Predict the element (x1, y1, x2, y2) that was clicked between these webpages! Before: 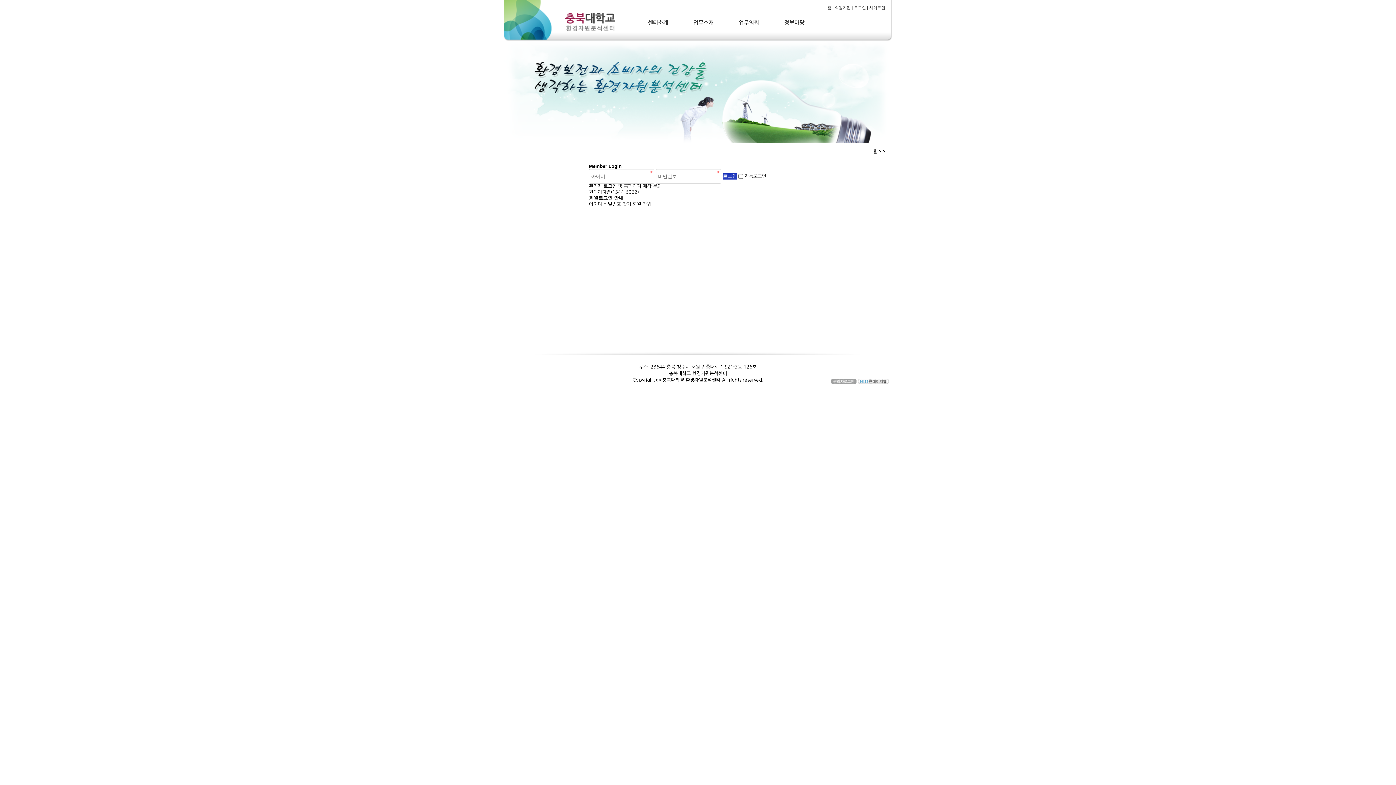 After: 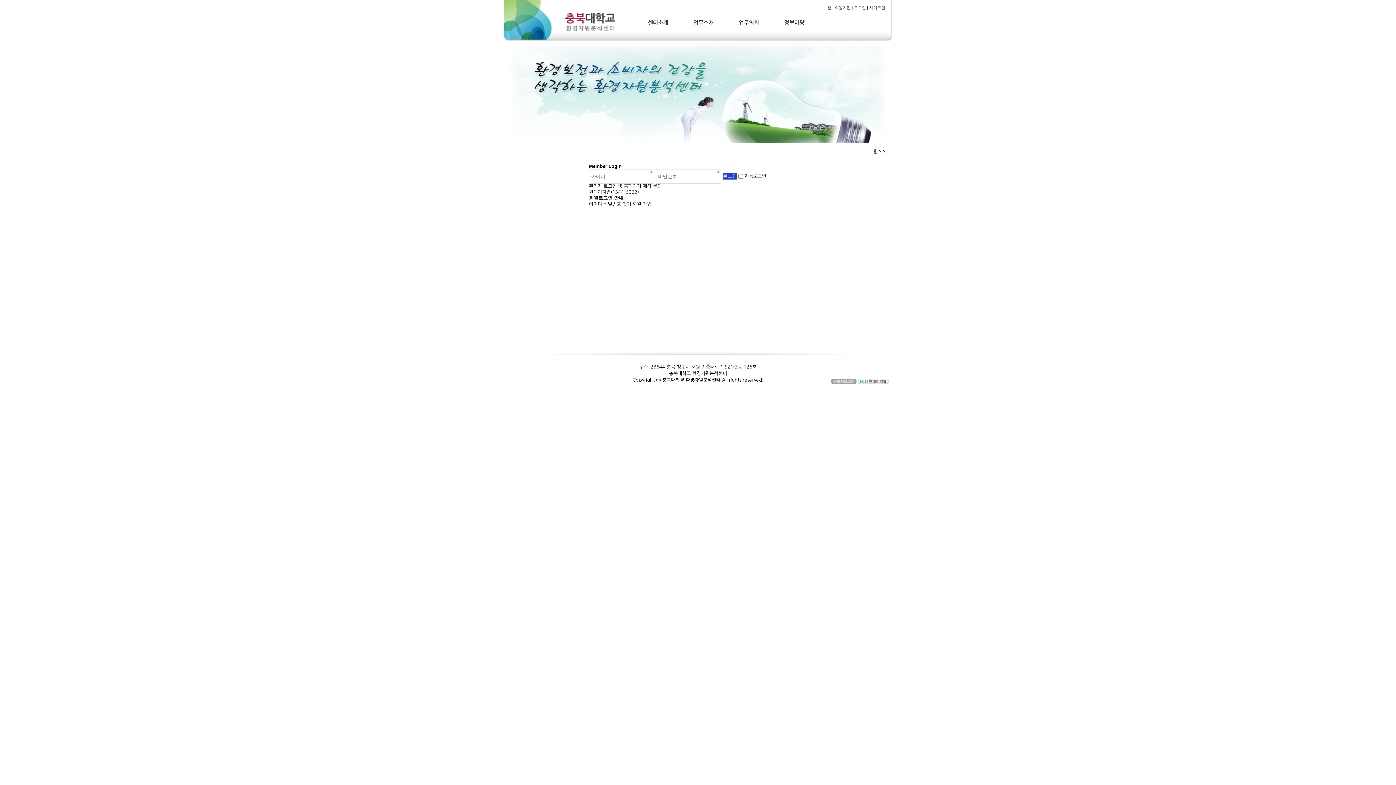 Action: bbox: (858, 378, 888, 383)